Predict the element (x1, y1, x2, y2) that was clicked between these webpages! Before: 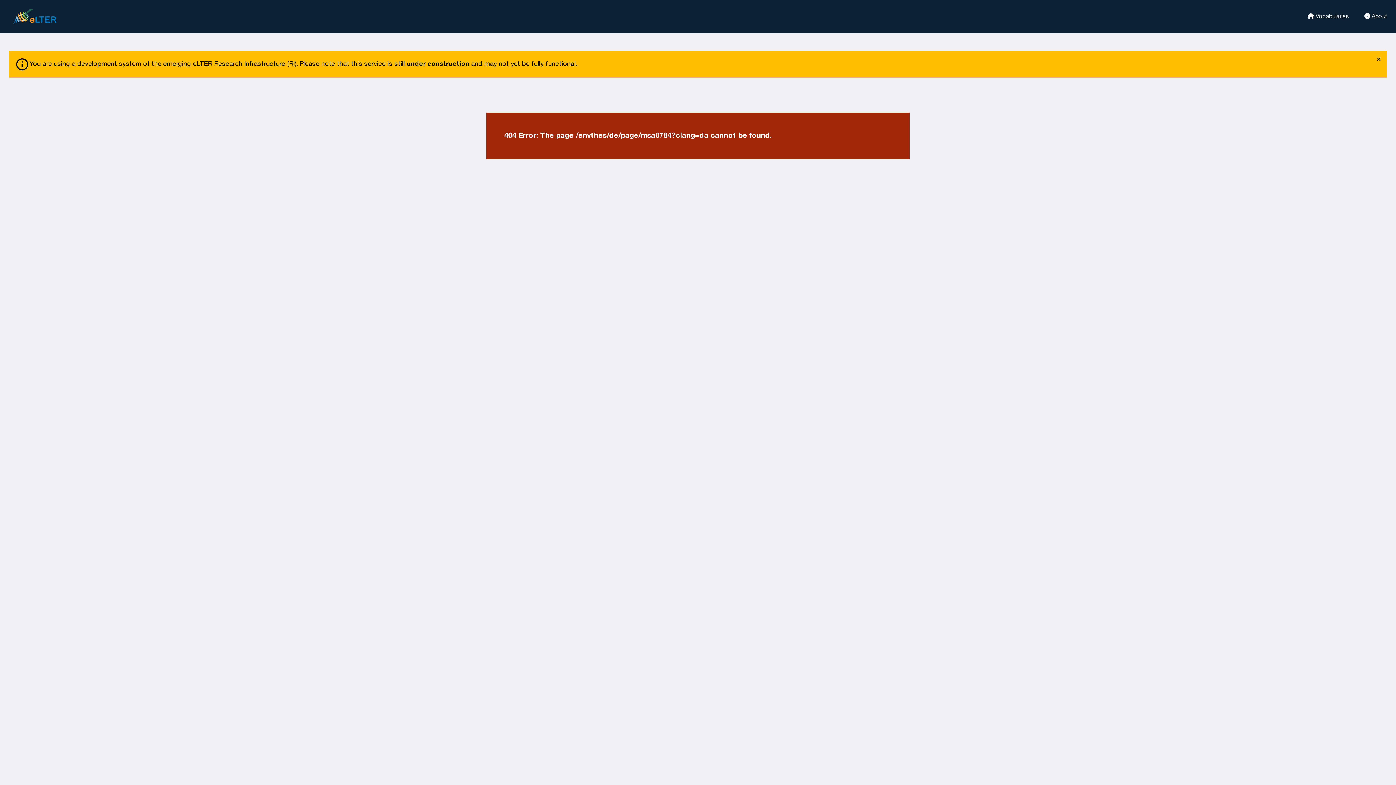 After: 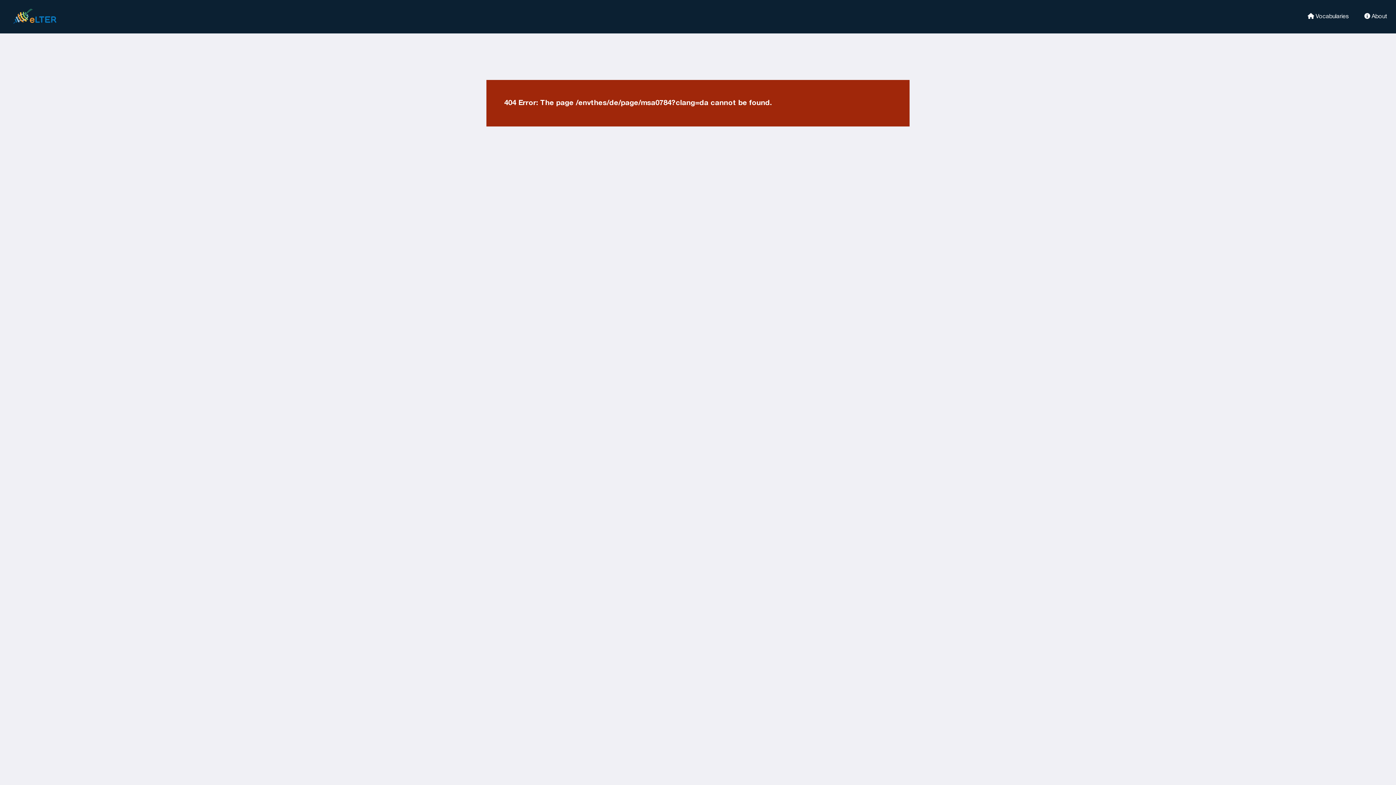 Action: bbox: (1373, 52, 1384, 67) label: close